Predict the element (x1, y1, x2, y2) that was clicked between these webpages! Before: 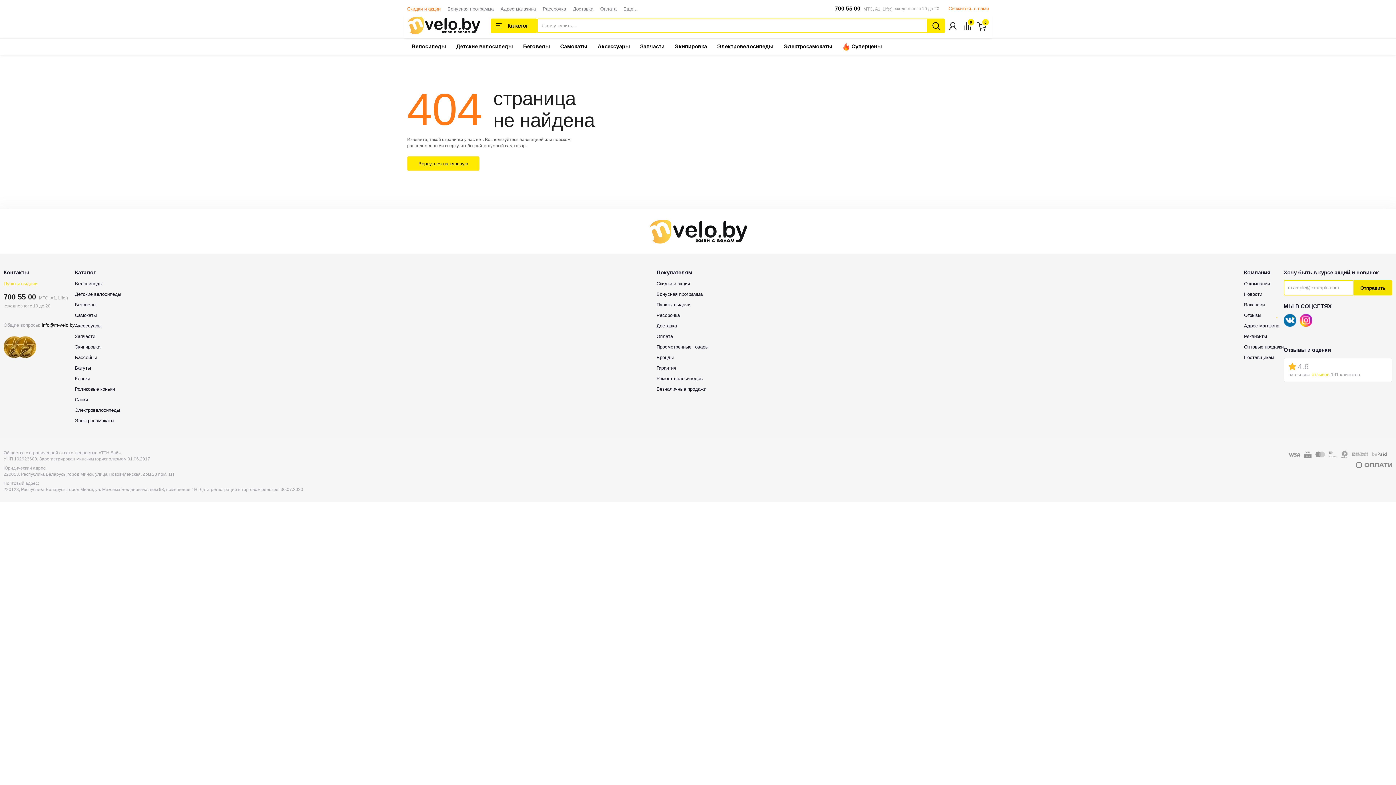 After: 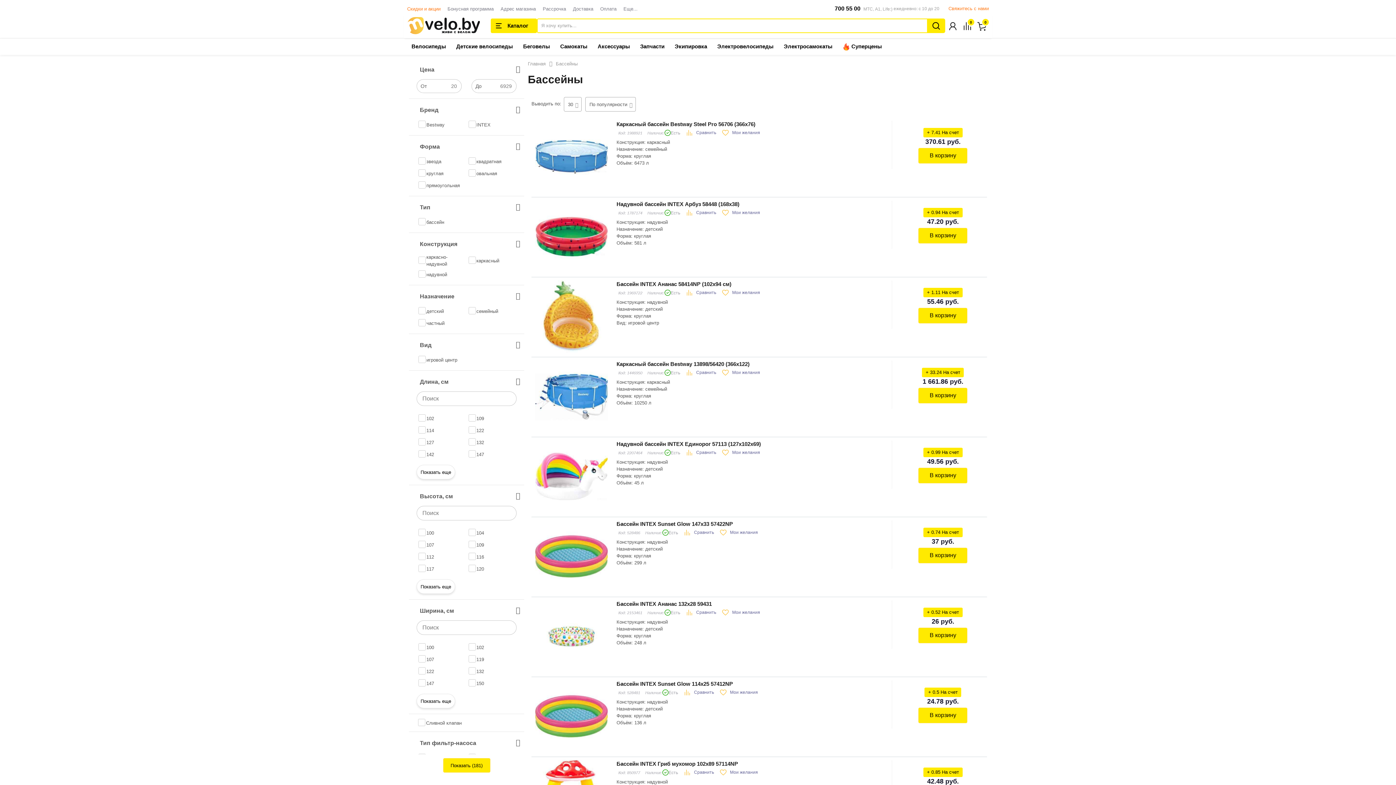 Action: bbox: (74, 354, 96, 360) label: Бассейны